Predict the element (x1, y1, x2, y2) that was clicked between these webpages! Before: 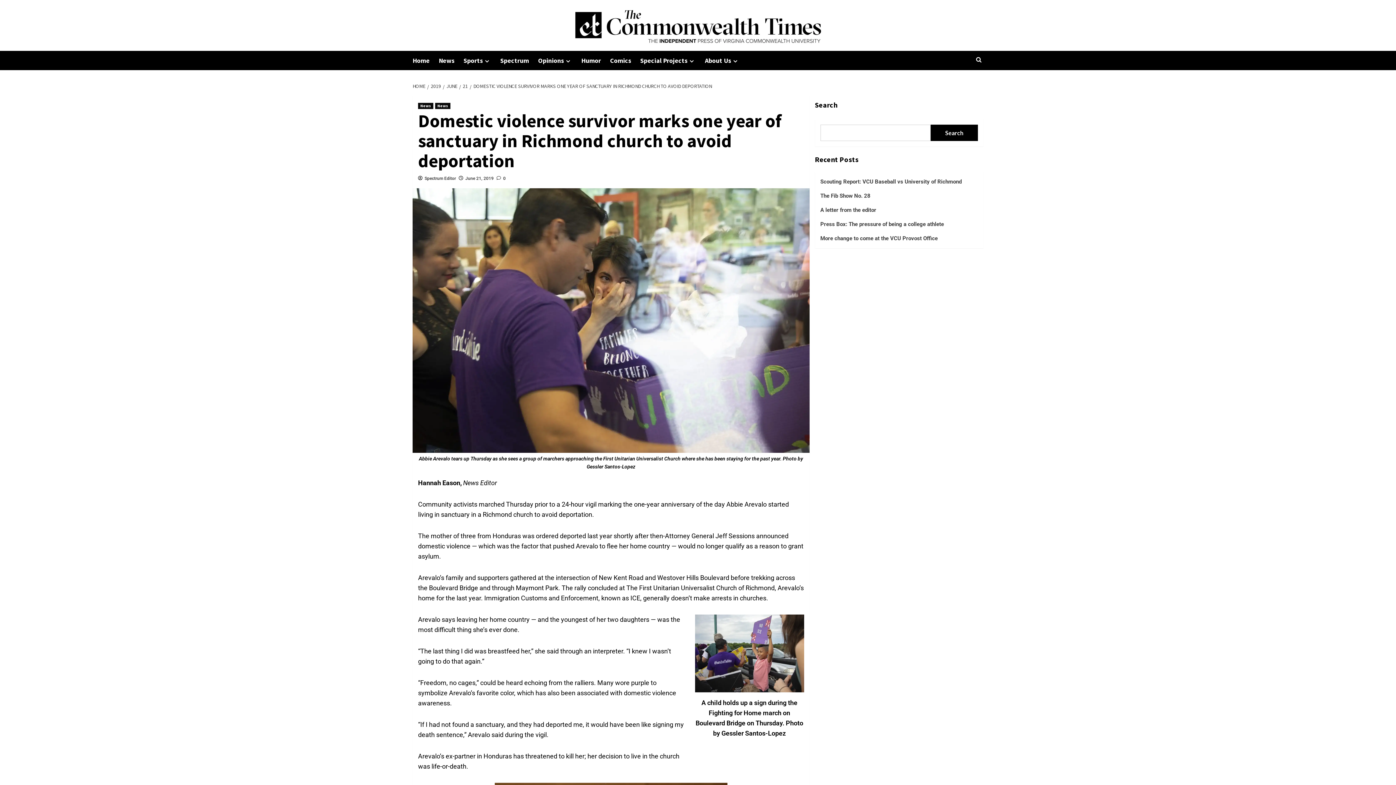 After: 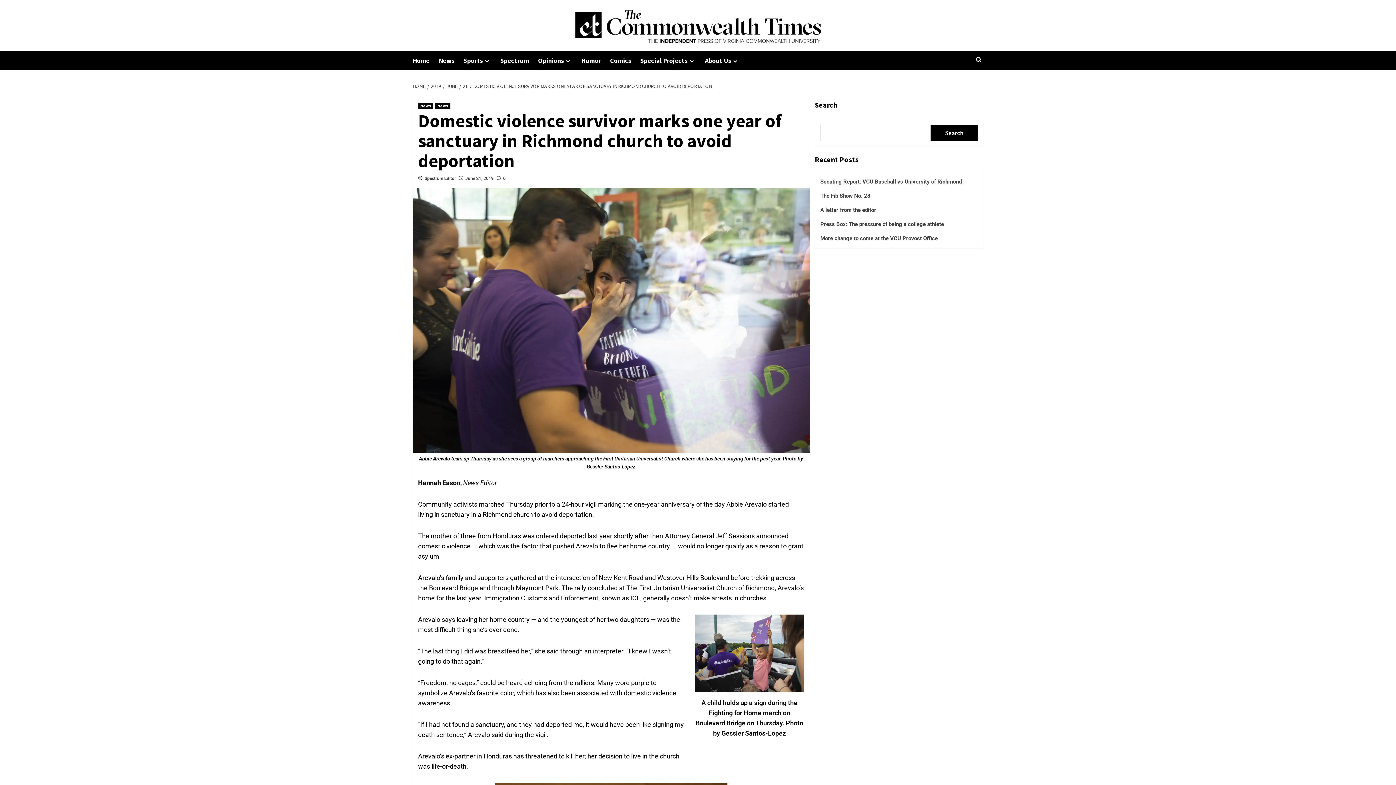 Action: label:  0 bbox: (496, 176, 505, 181)